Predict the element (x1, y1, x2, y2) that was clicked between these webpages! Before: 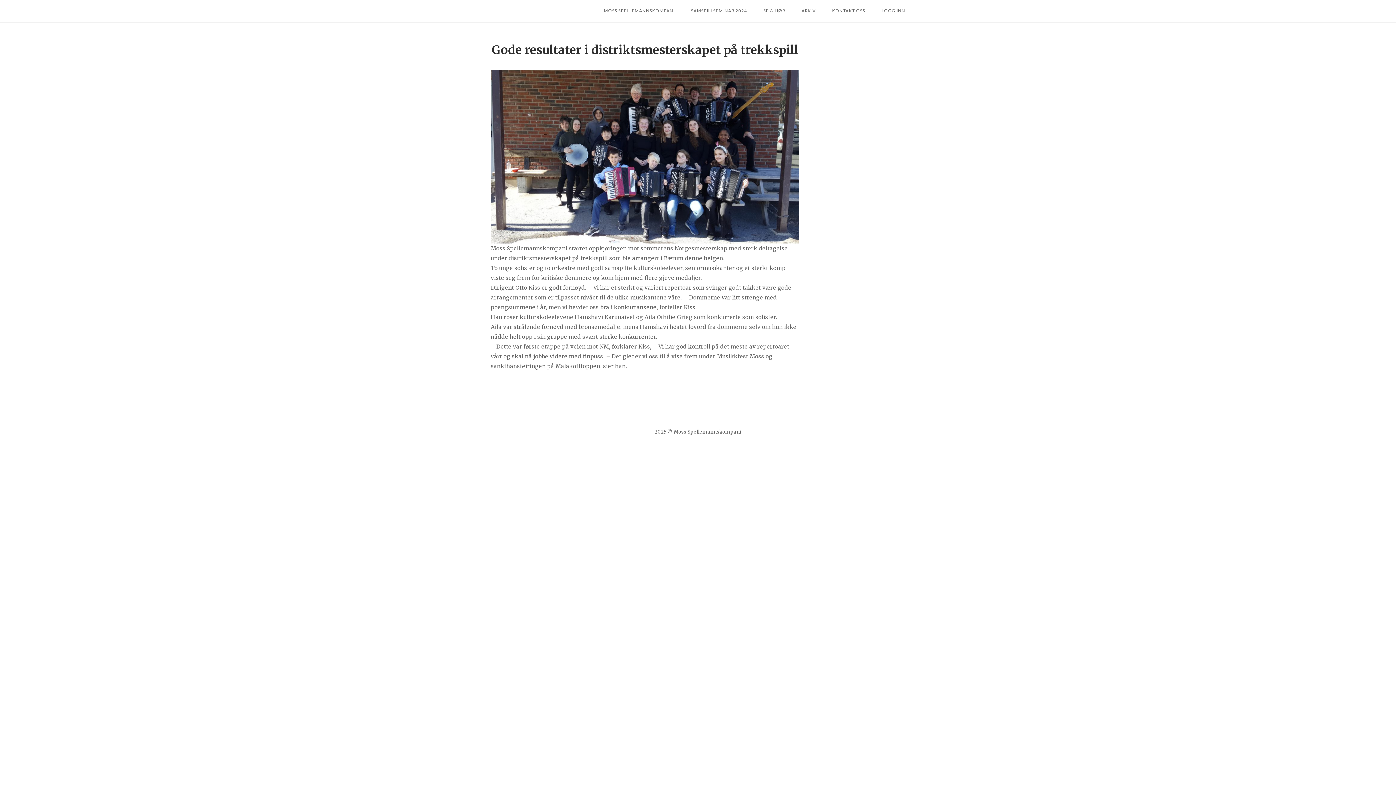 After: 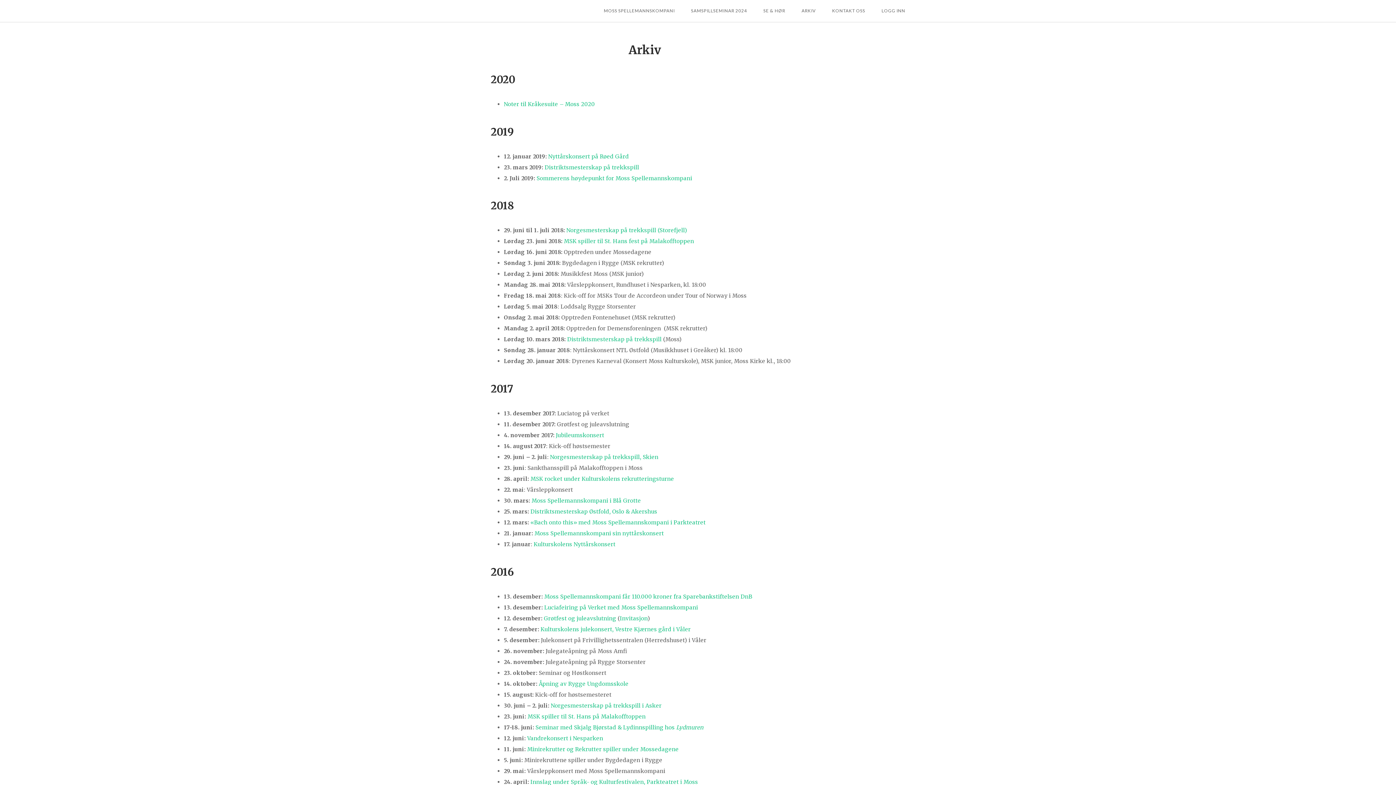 Action: bbox: (796, 1, 821, 20) label: ARKIV